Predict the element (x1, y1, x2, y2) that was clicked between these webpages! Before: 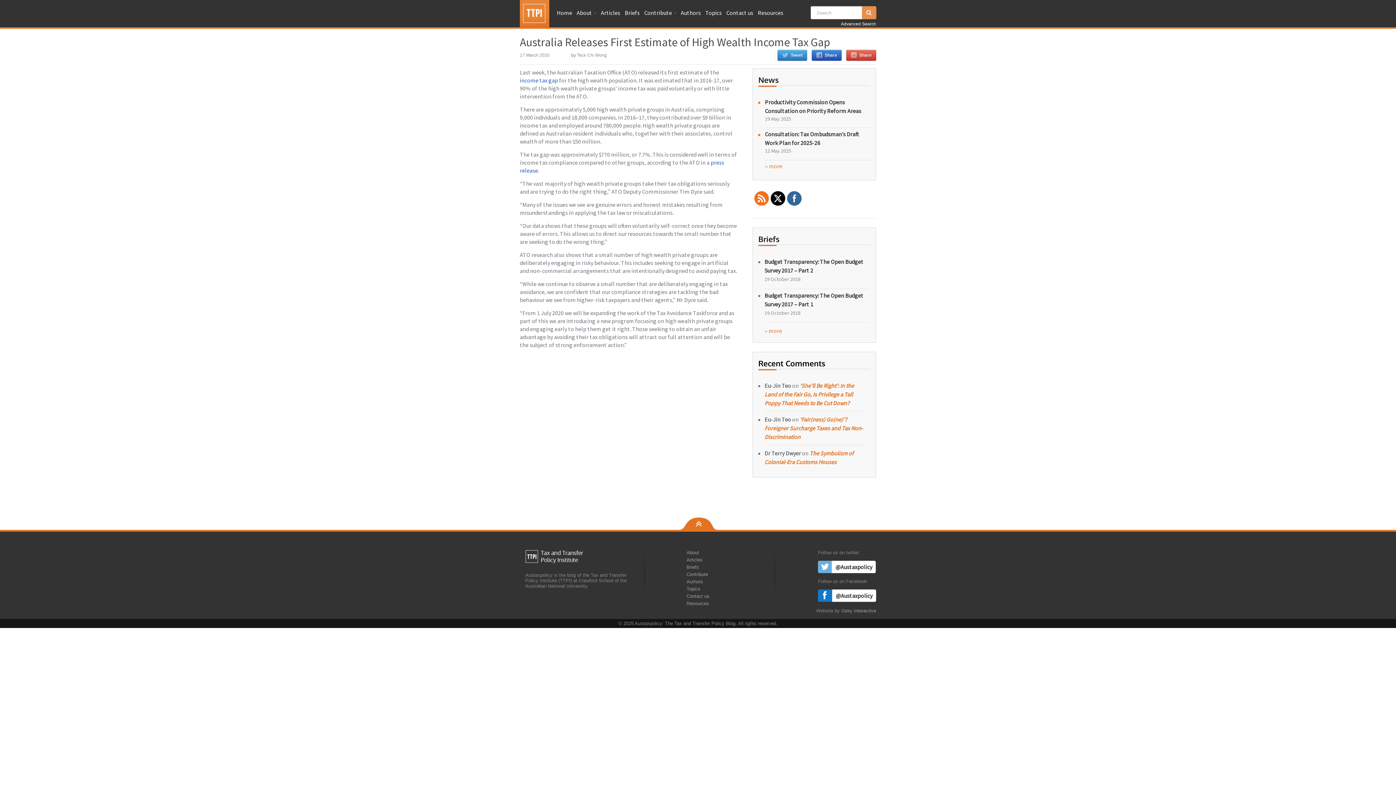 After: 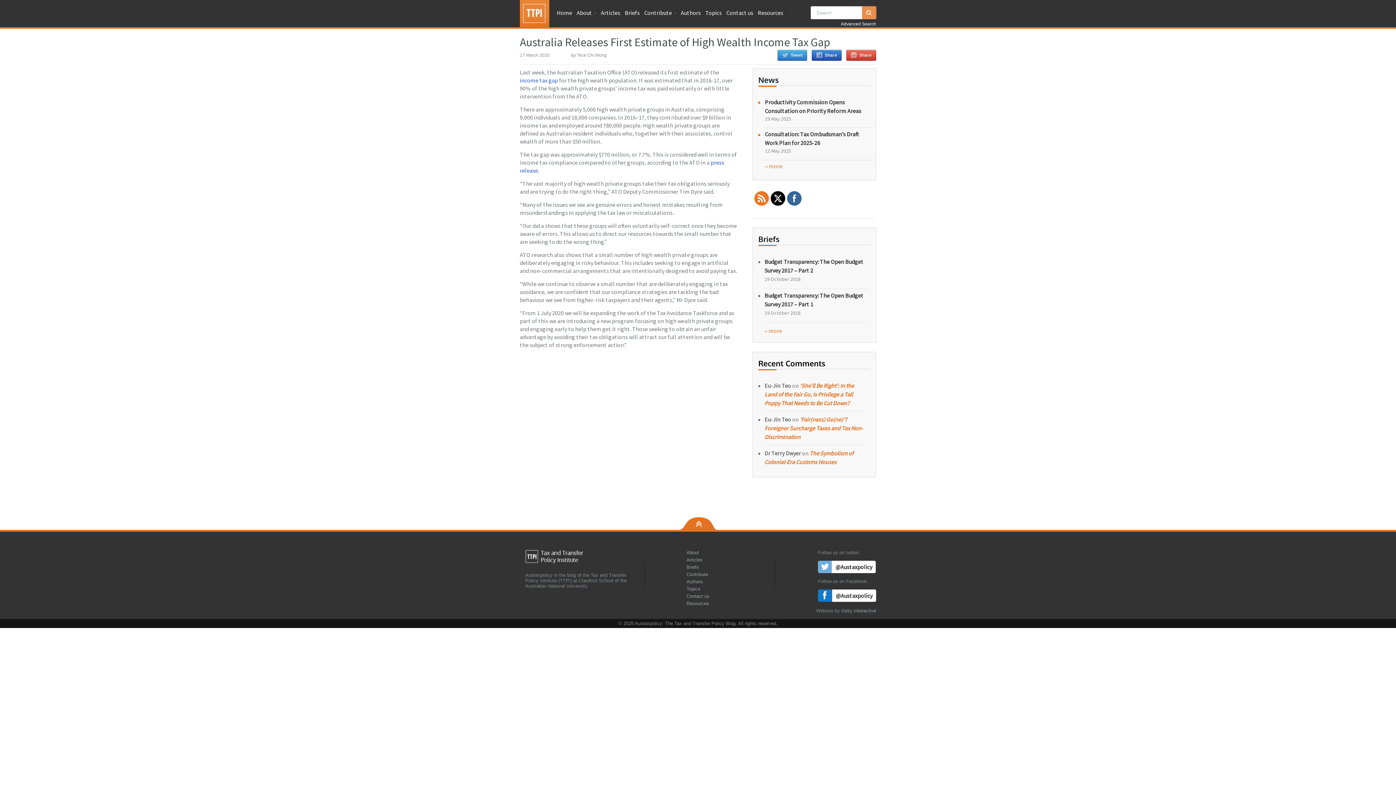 Action: bbox: (677, 519, 718, 527)